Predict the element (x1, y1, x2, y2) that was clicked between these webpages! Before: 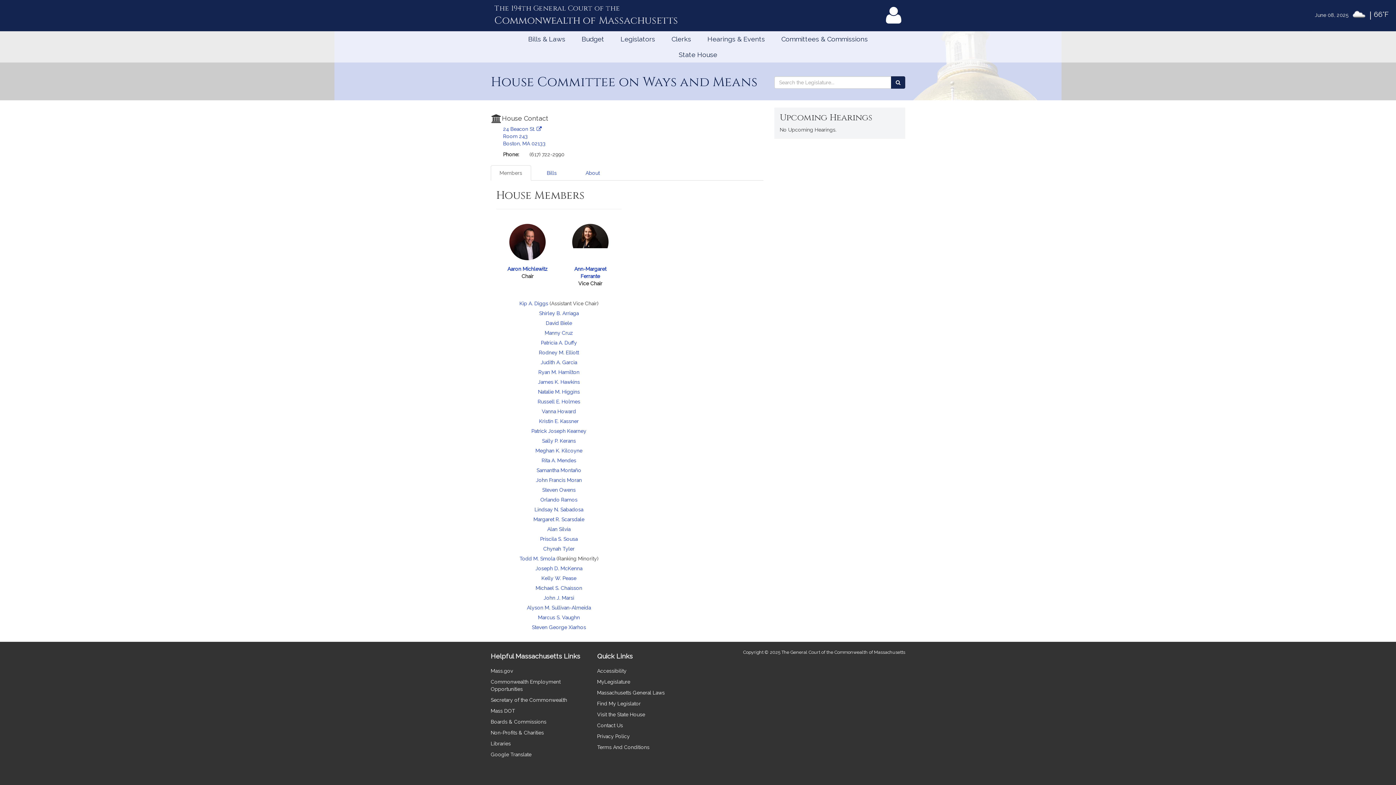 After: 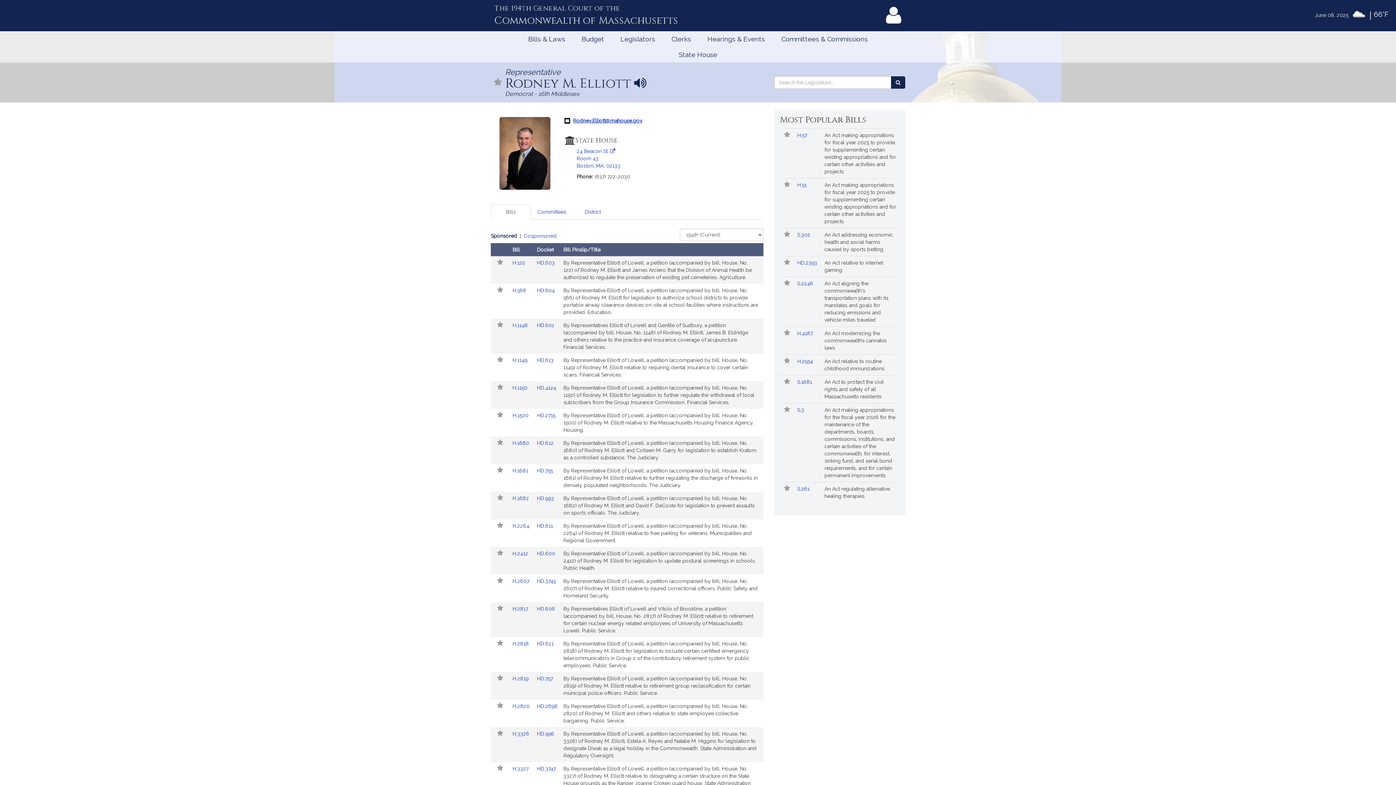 Action: bbox: (539, 349, 579, 355) label: Rodney M. Elliott